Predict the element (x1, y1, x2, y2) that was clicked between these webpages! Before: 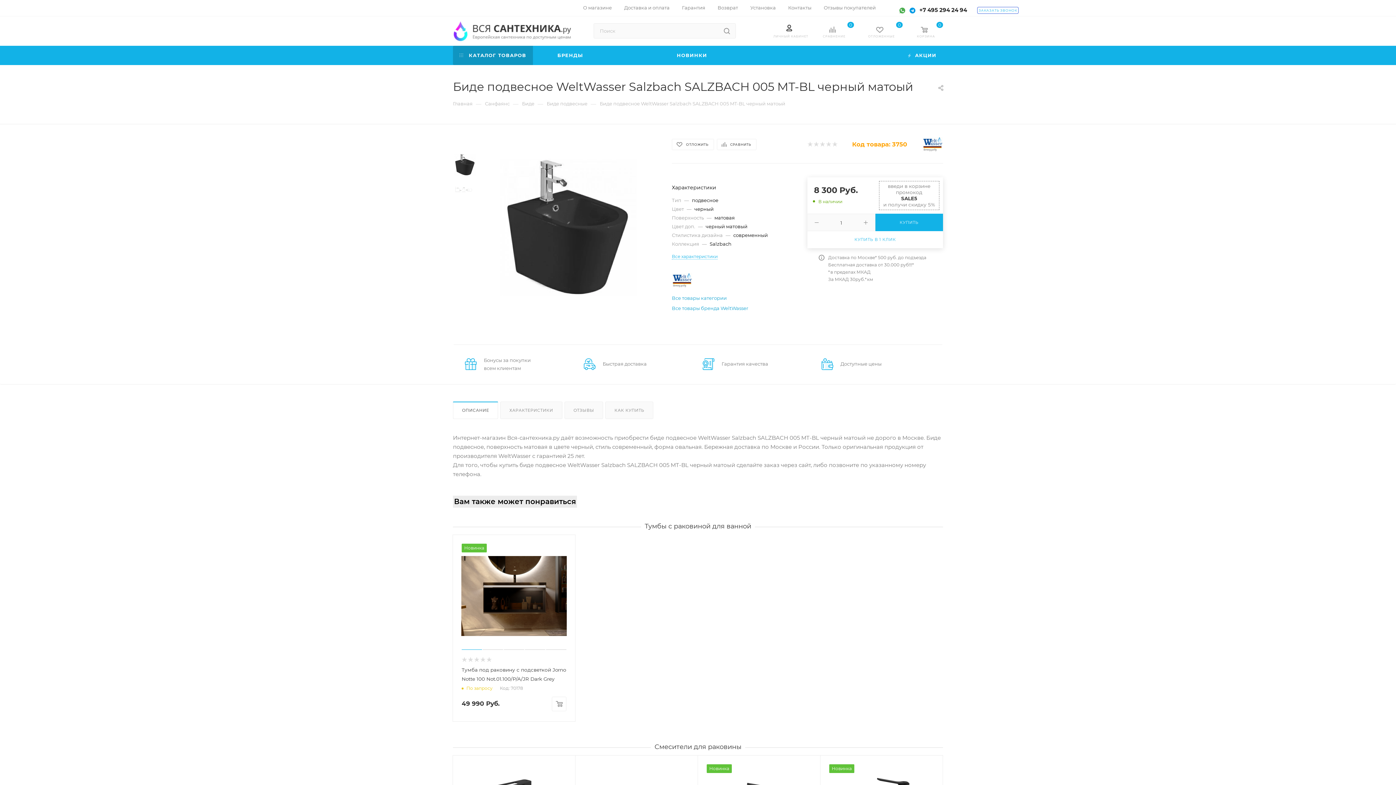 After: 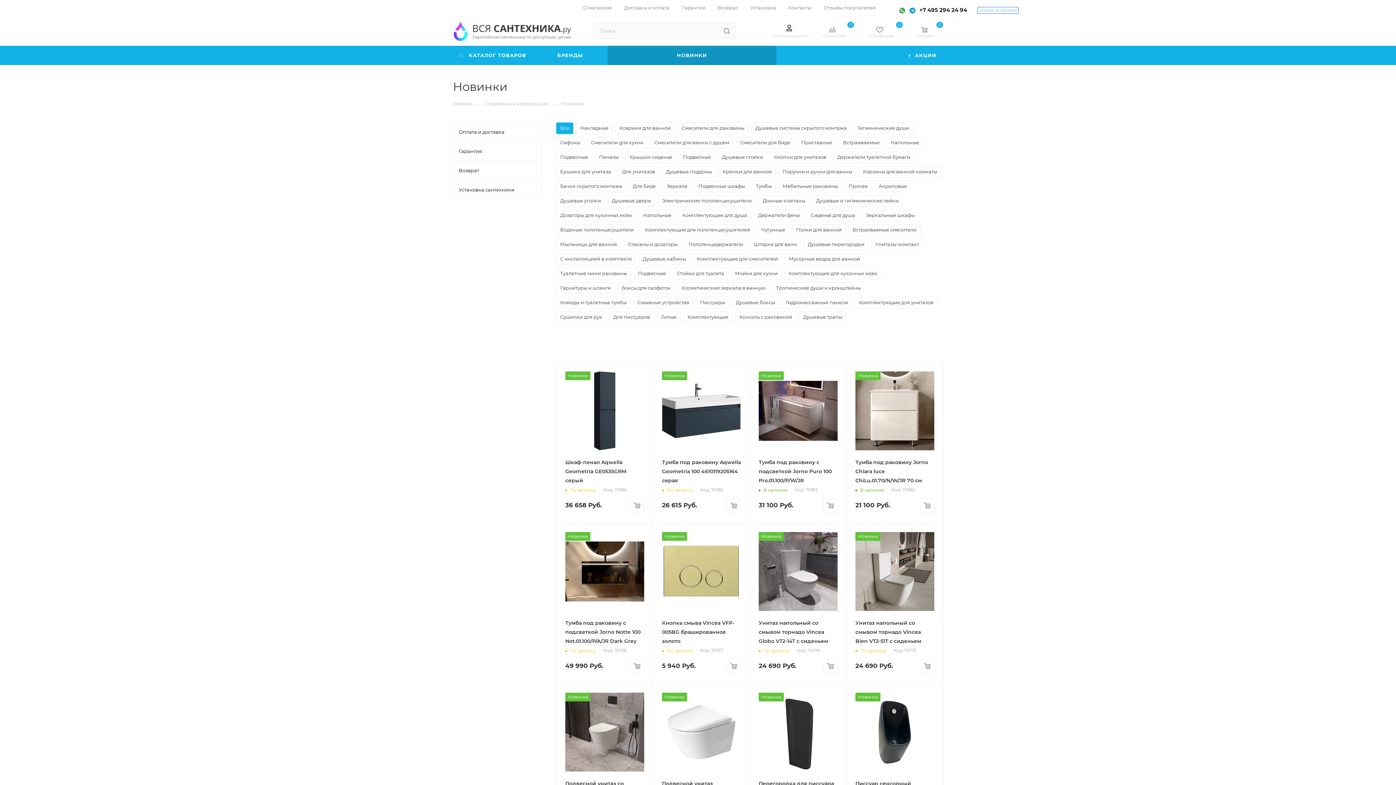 Action: bbox: (607, 45, 776, 65) label: НОВИНКИ